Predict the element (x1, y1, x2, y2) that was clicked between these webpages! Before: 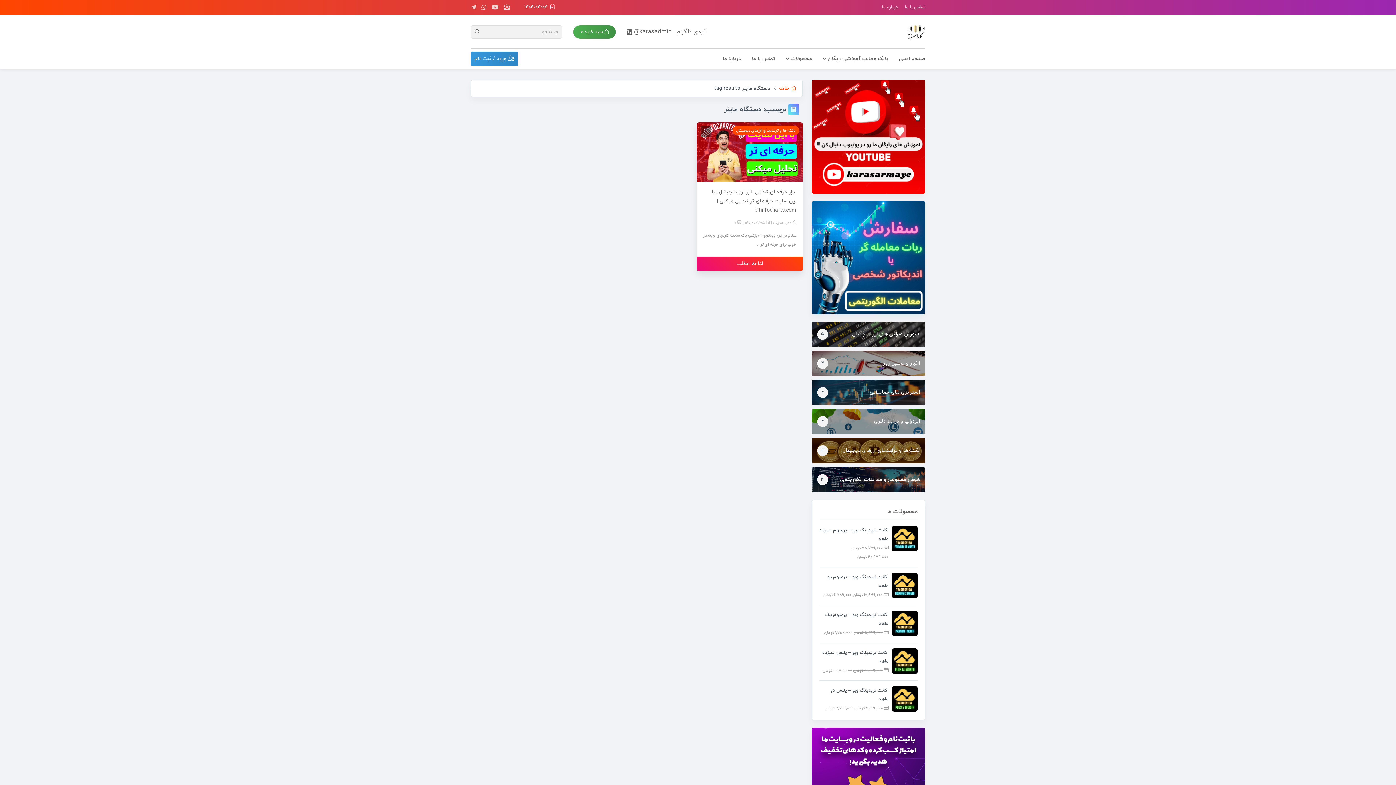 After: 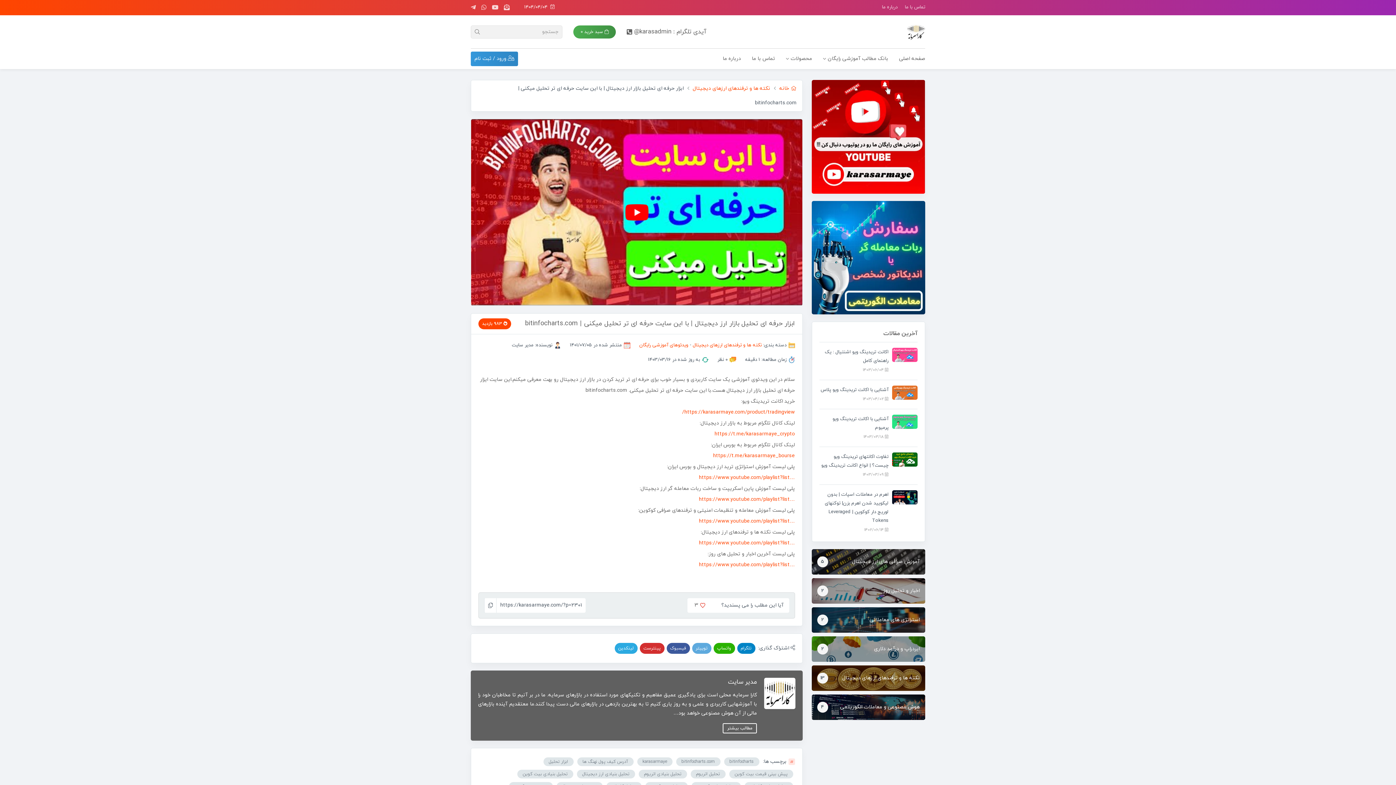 Action: bbox: (703, 187, 796, 214) label: ابزار حرفه ای تحلیل بازار ارز دیجیتال | با این سایت حرفه ای تر تحلیل میکنی | bitinfocharts.com